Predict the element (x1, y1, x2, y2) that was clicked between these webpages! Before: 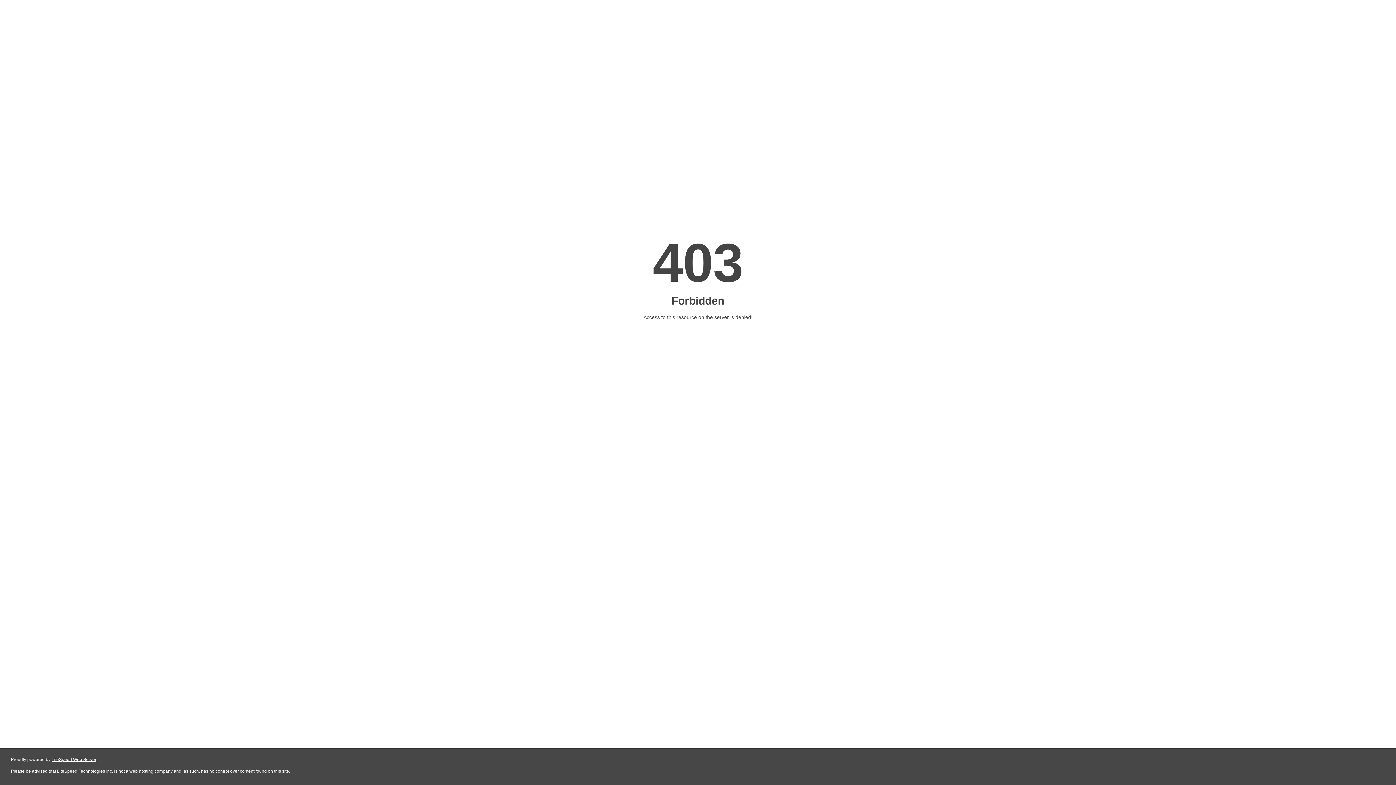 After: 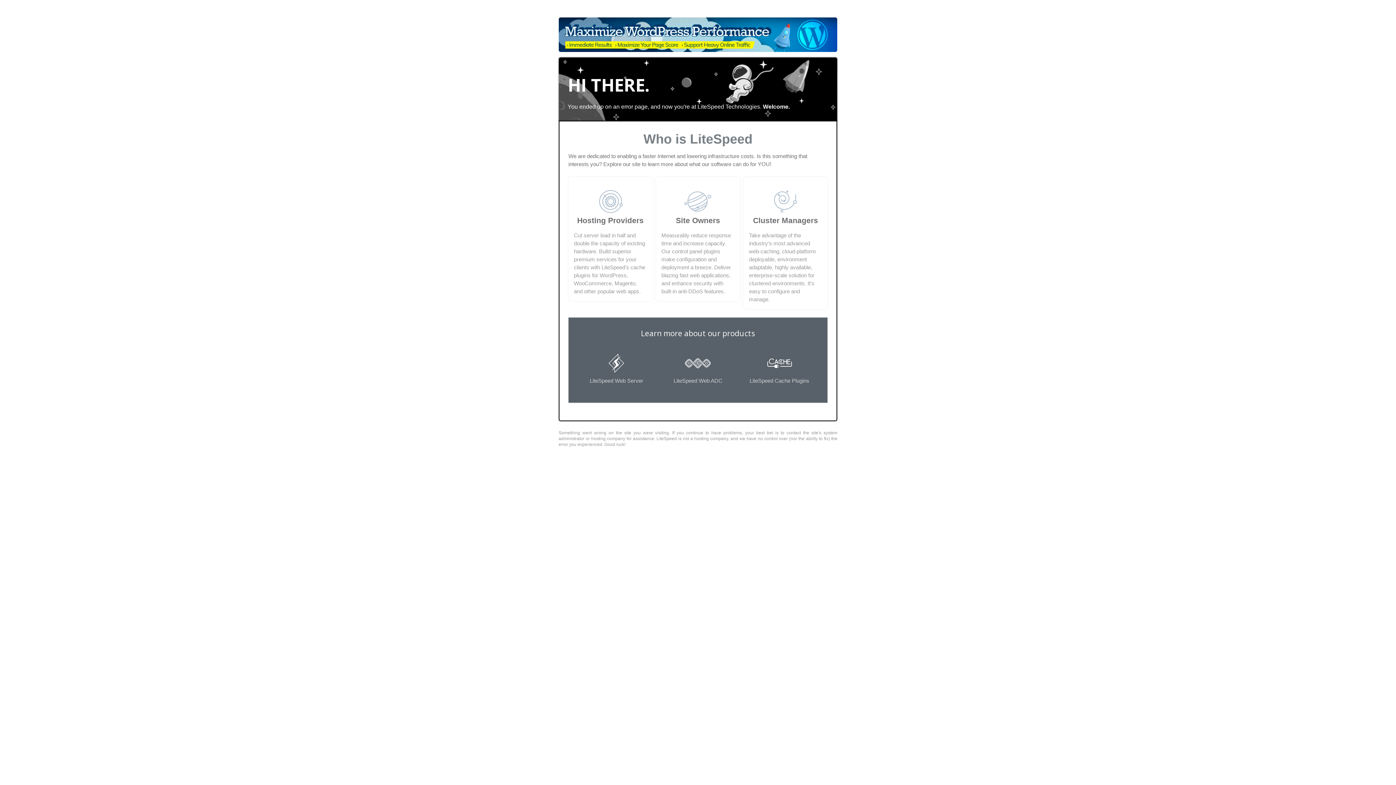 Action: bbox: (51, 757, 96, 762) label: LiteSpeed Web Server